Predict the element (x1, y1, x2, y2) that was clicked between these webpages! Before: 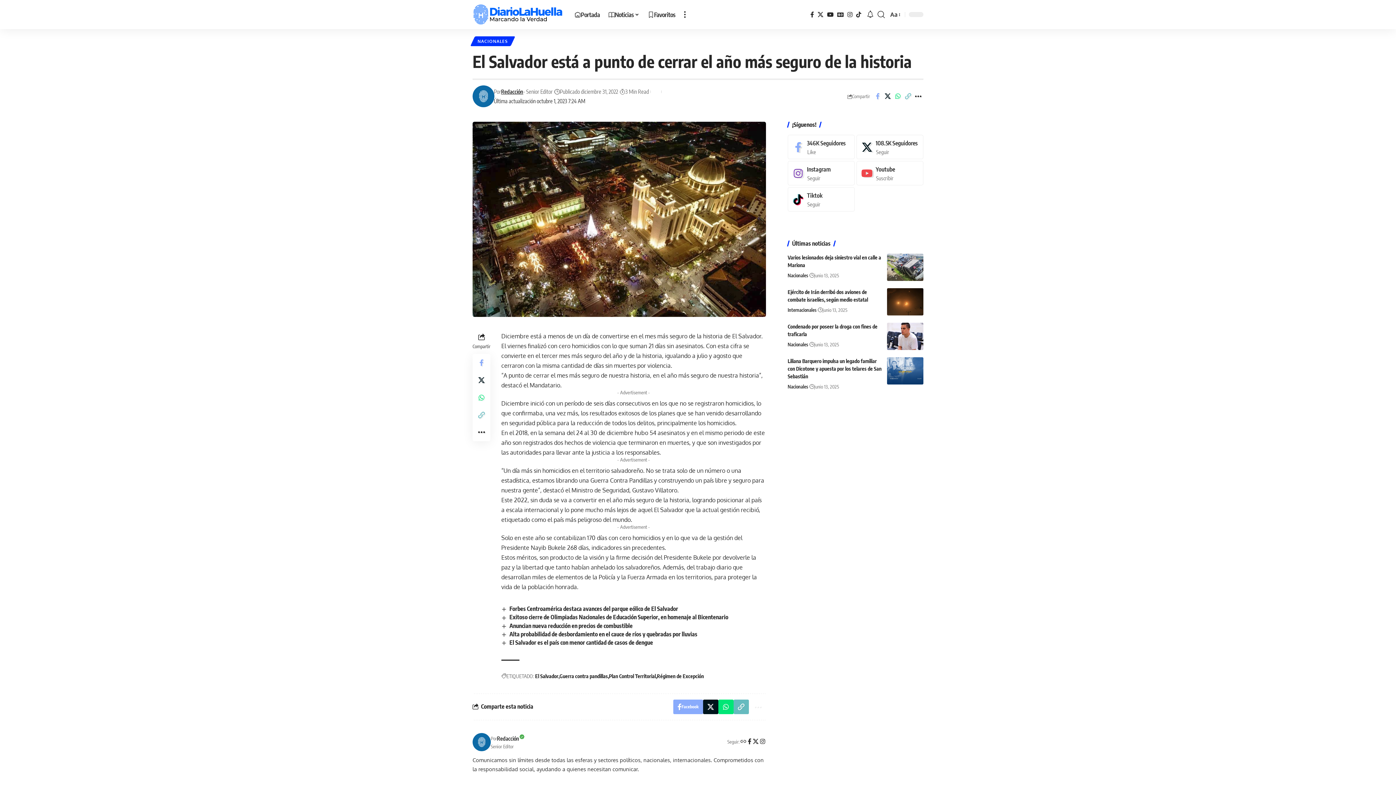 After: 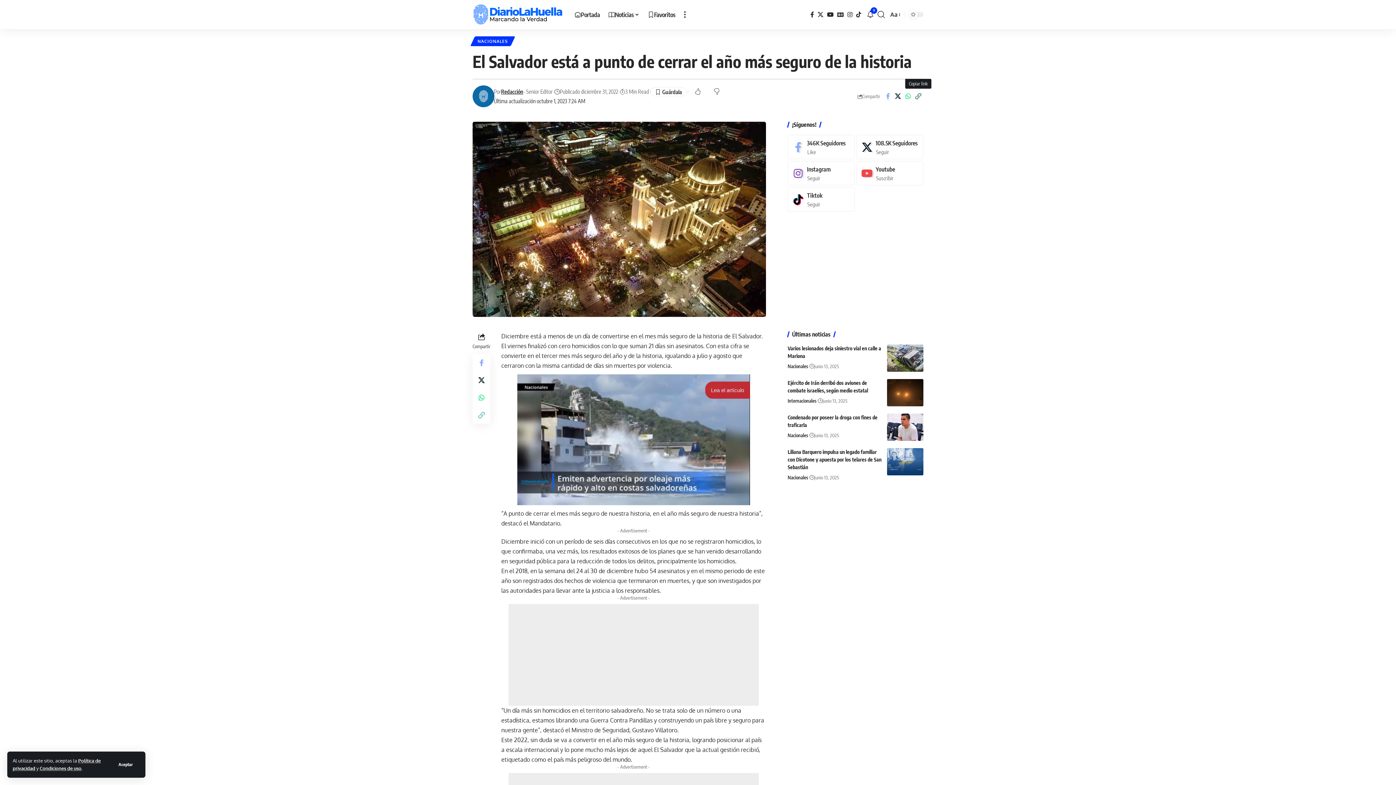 Action: label: More bbox: (913, 90, 923, 102)